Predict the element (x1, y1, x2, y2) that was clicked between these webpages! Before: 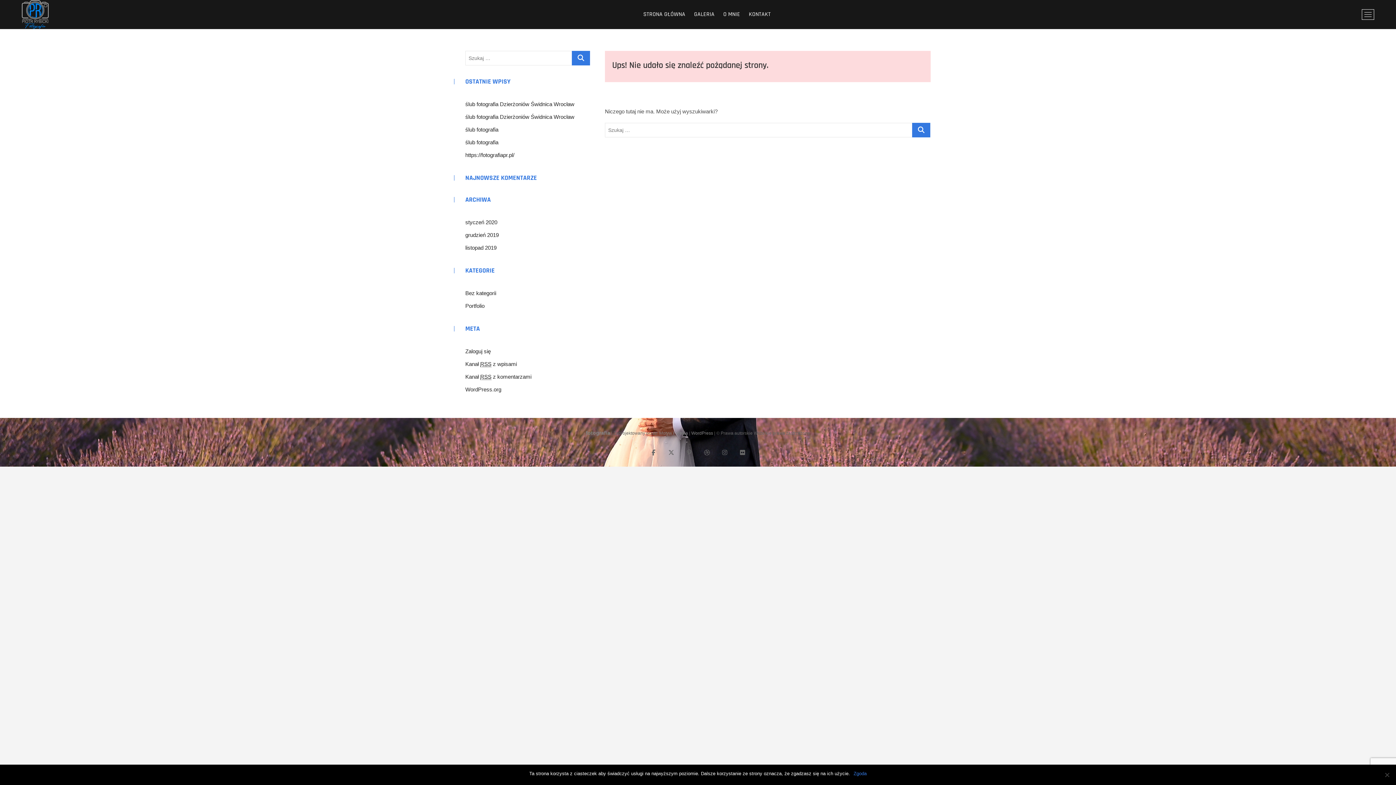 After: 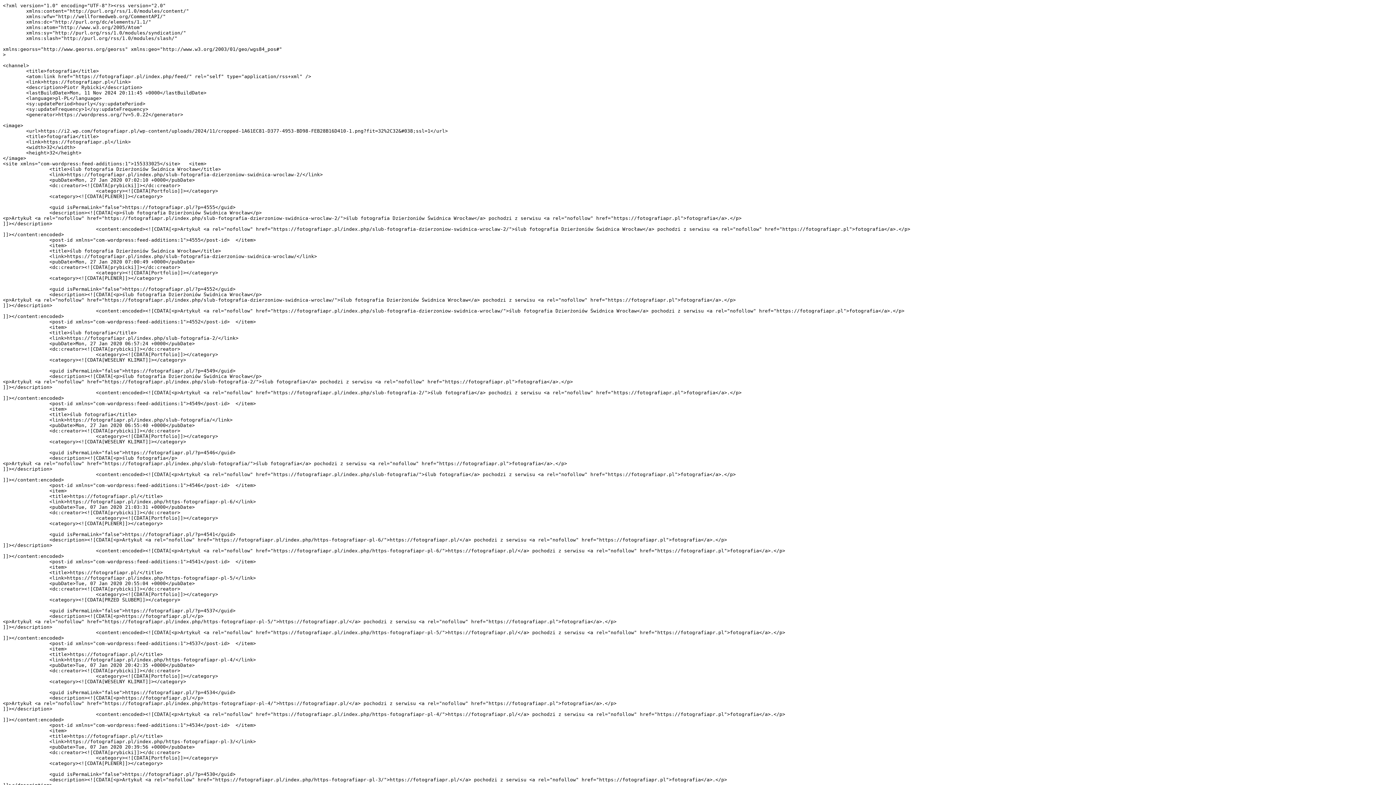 Action: label: Kanał RSS z wpisami bbox: (465, 361, 517, 367)